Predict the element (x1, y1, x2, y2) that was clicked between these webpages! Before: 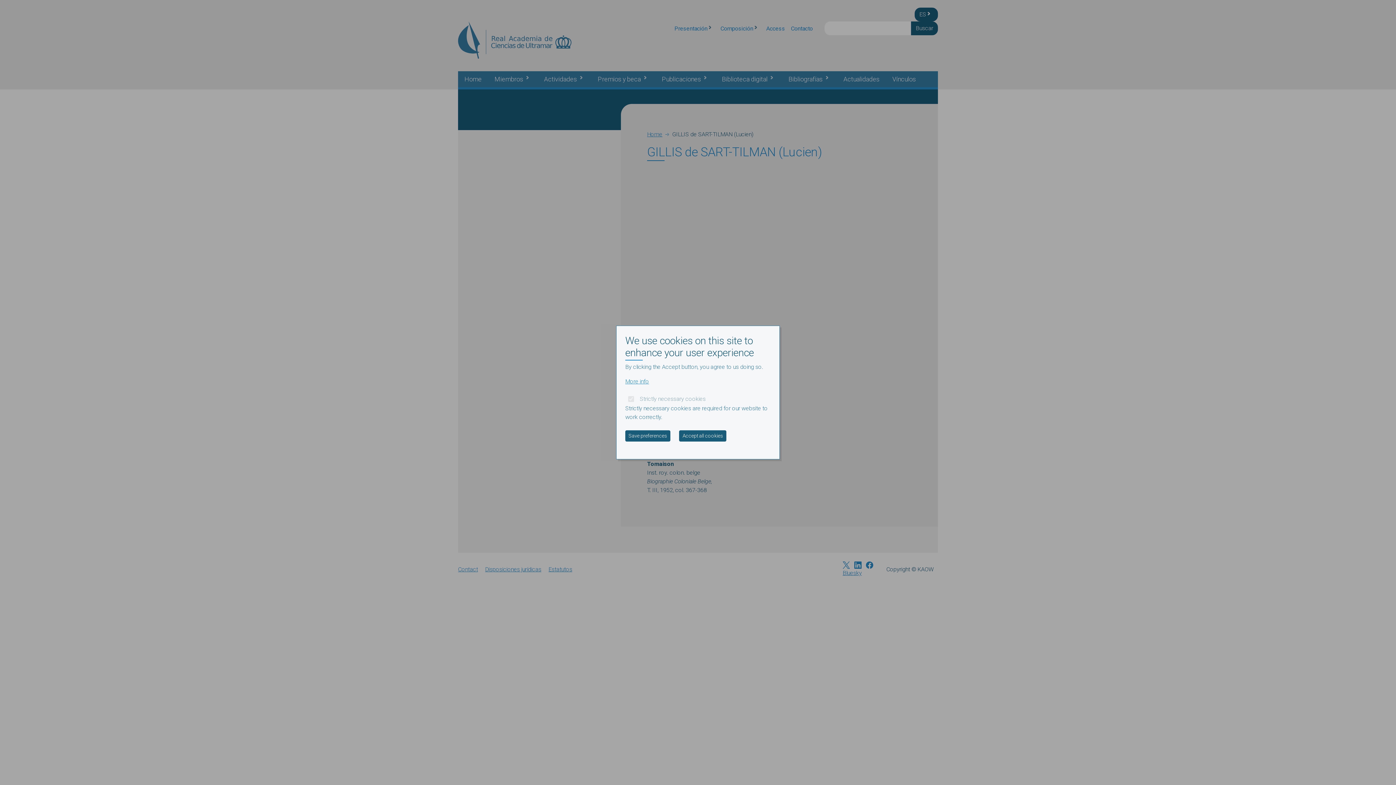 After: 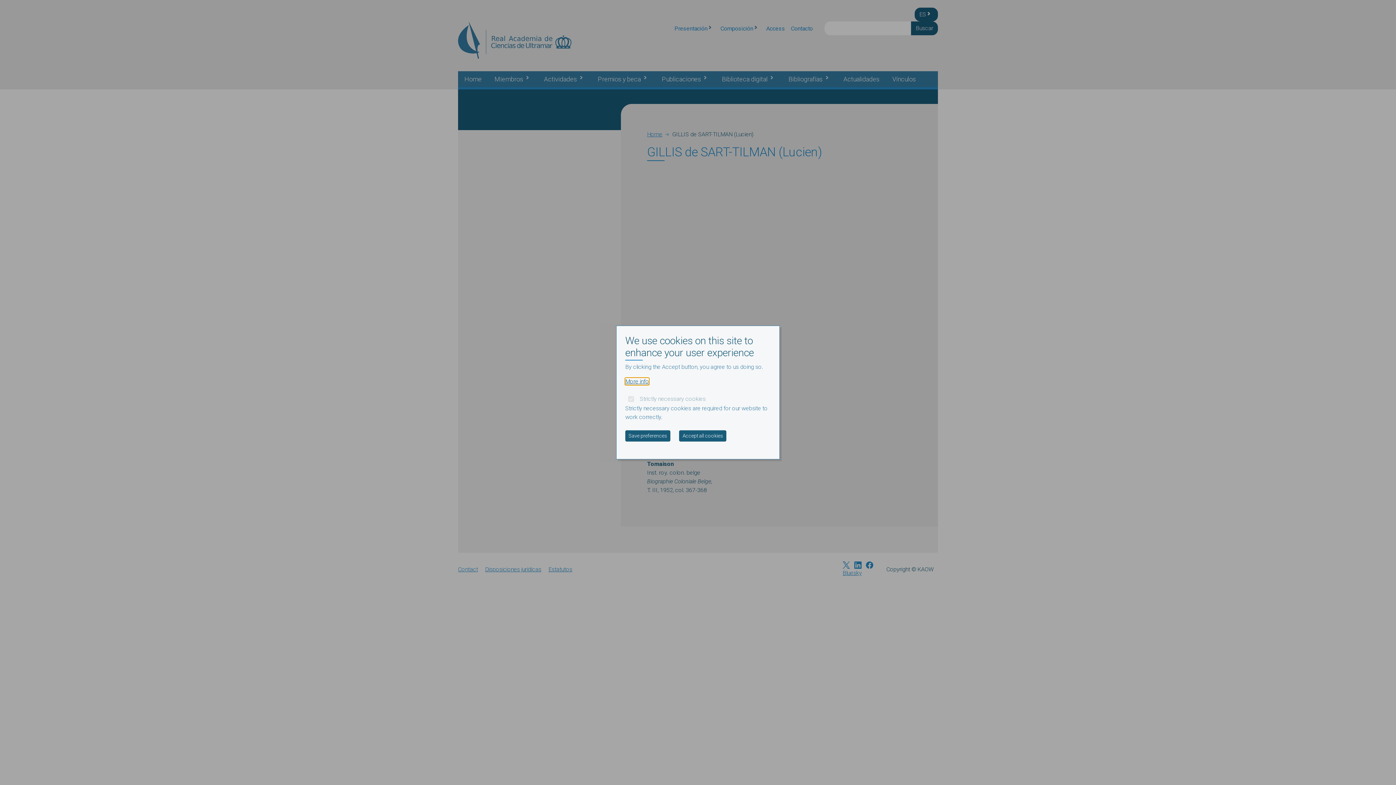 Action: bbox: (625, 378, 649, 385) label: More info